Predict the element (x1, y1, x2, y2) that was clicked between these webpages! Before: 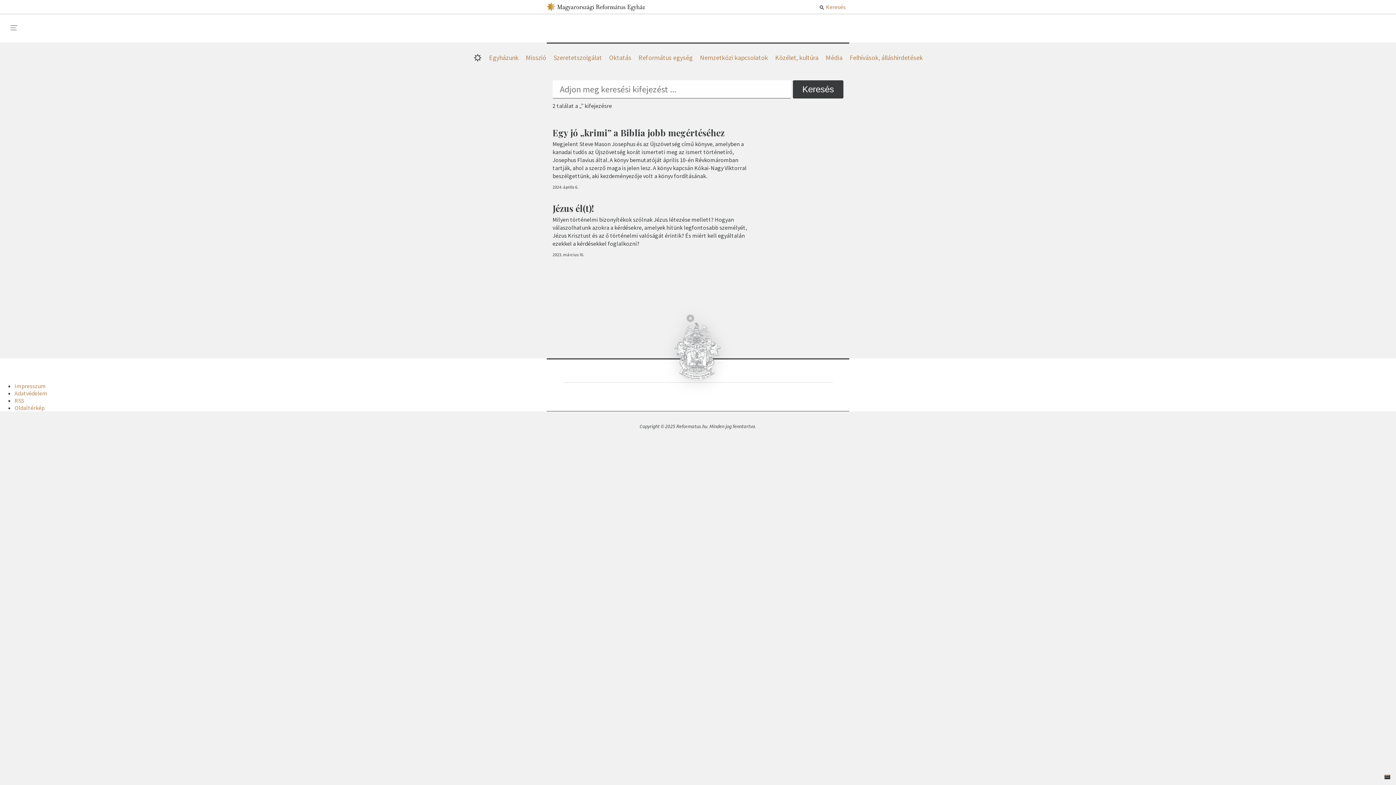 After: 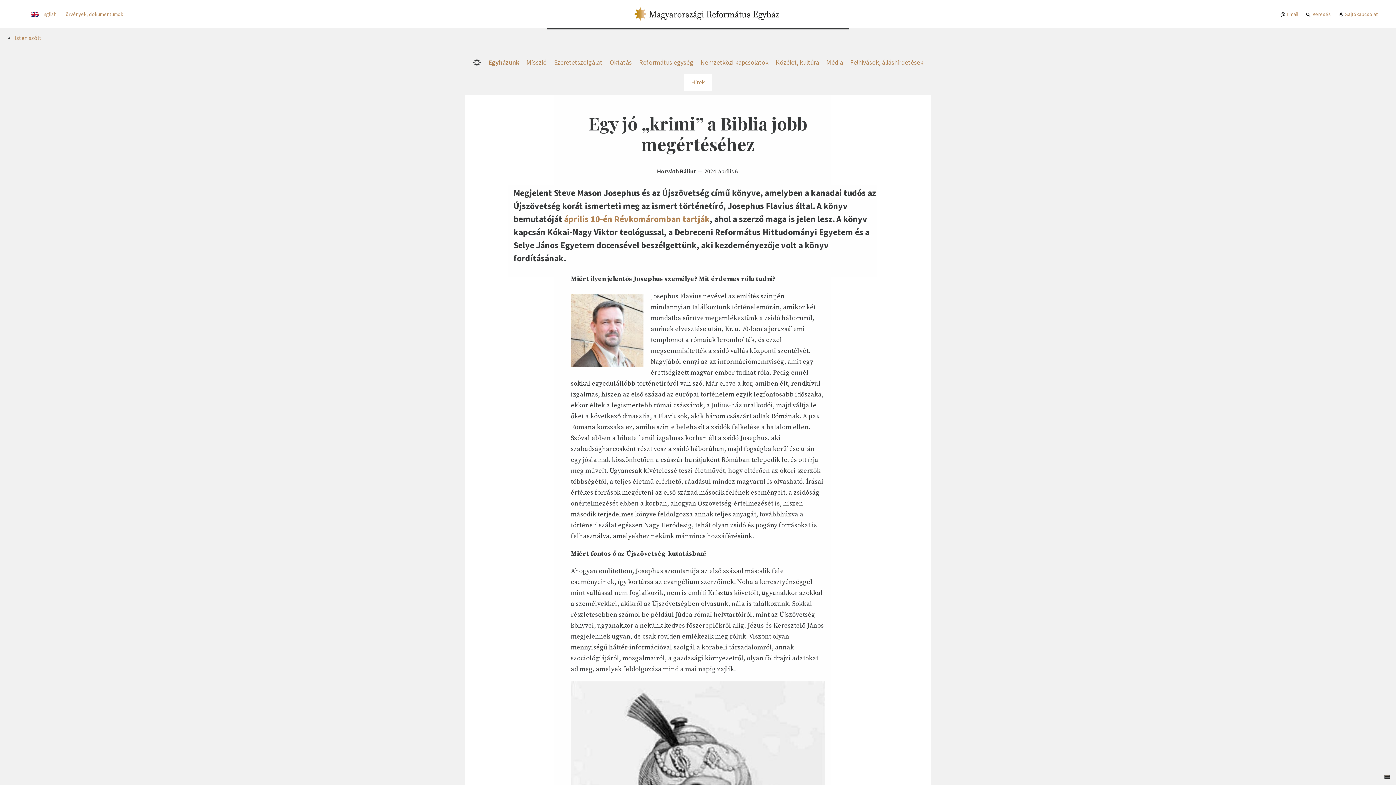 Action: bbox: (552, 126, 724, 138) label: Egy jó „krimi” a Biblia jobb megértéséhez